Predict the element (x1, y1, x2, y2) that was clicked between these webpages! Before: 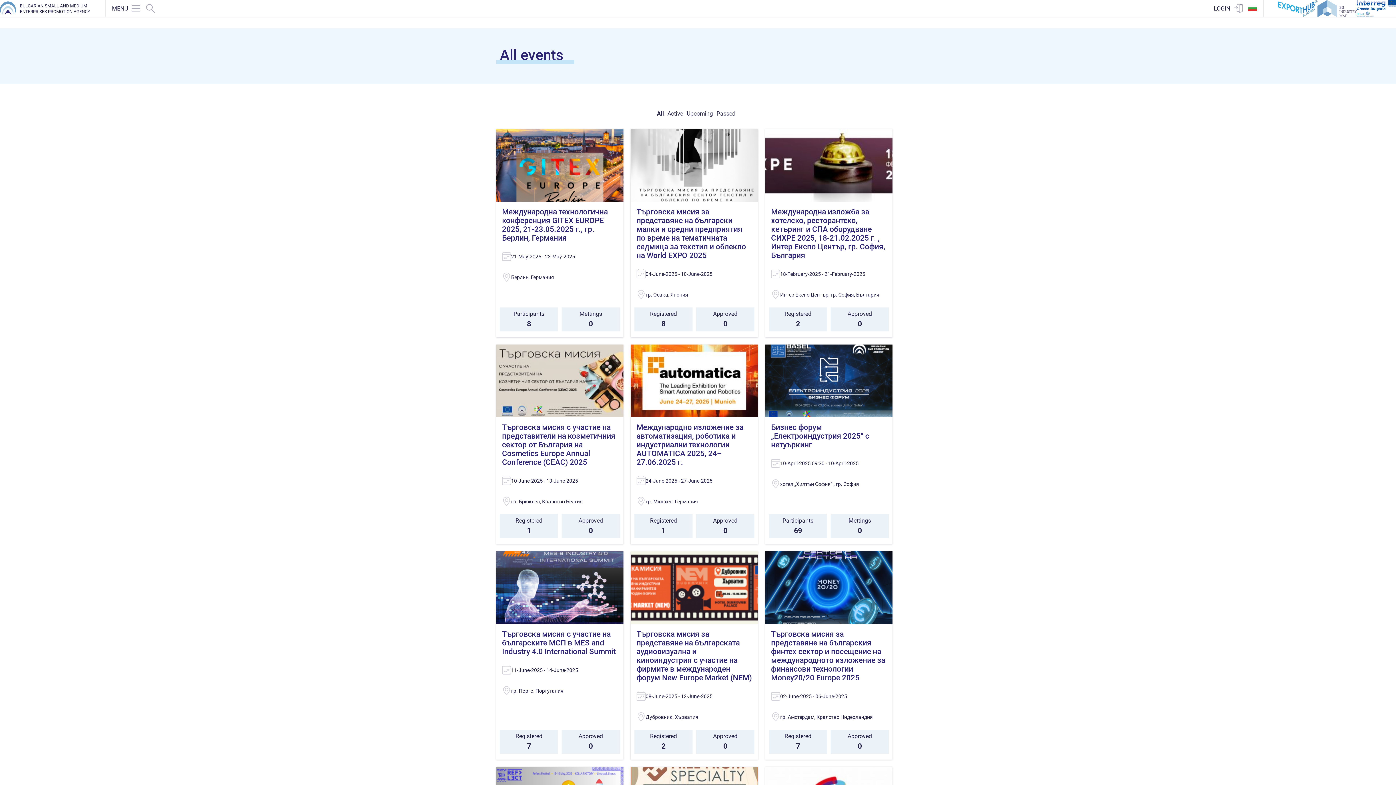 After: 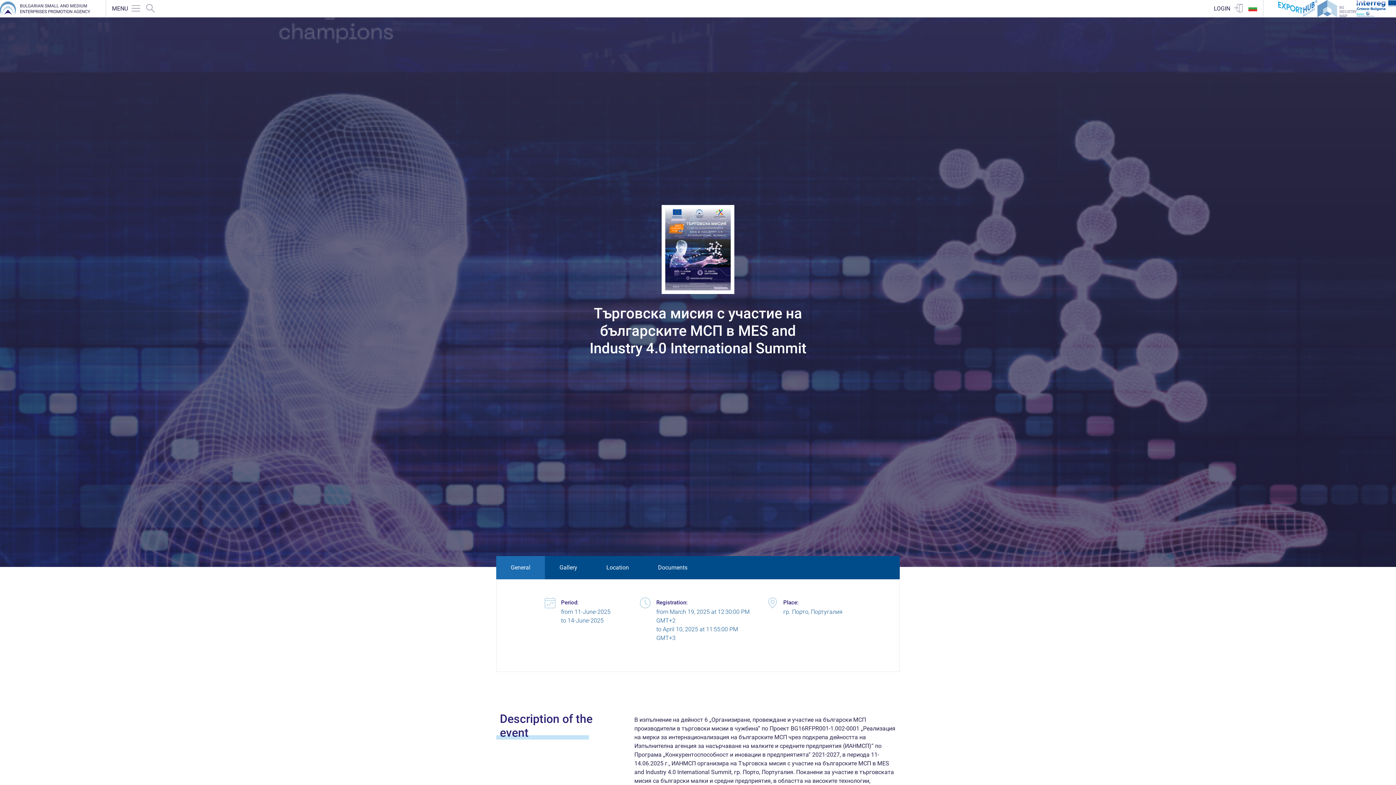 Action: bbox: (496, 551, 623, 759) label: Търговска мисия с участие на българските МСП в MES and Industry 4.0 International Summit
11-June-2025 - 14-June-2025
гр. Порто, Португалия
Registered
7
Approved
0